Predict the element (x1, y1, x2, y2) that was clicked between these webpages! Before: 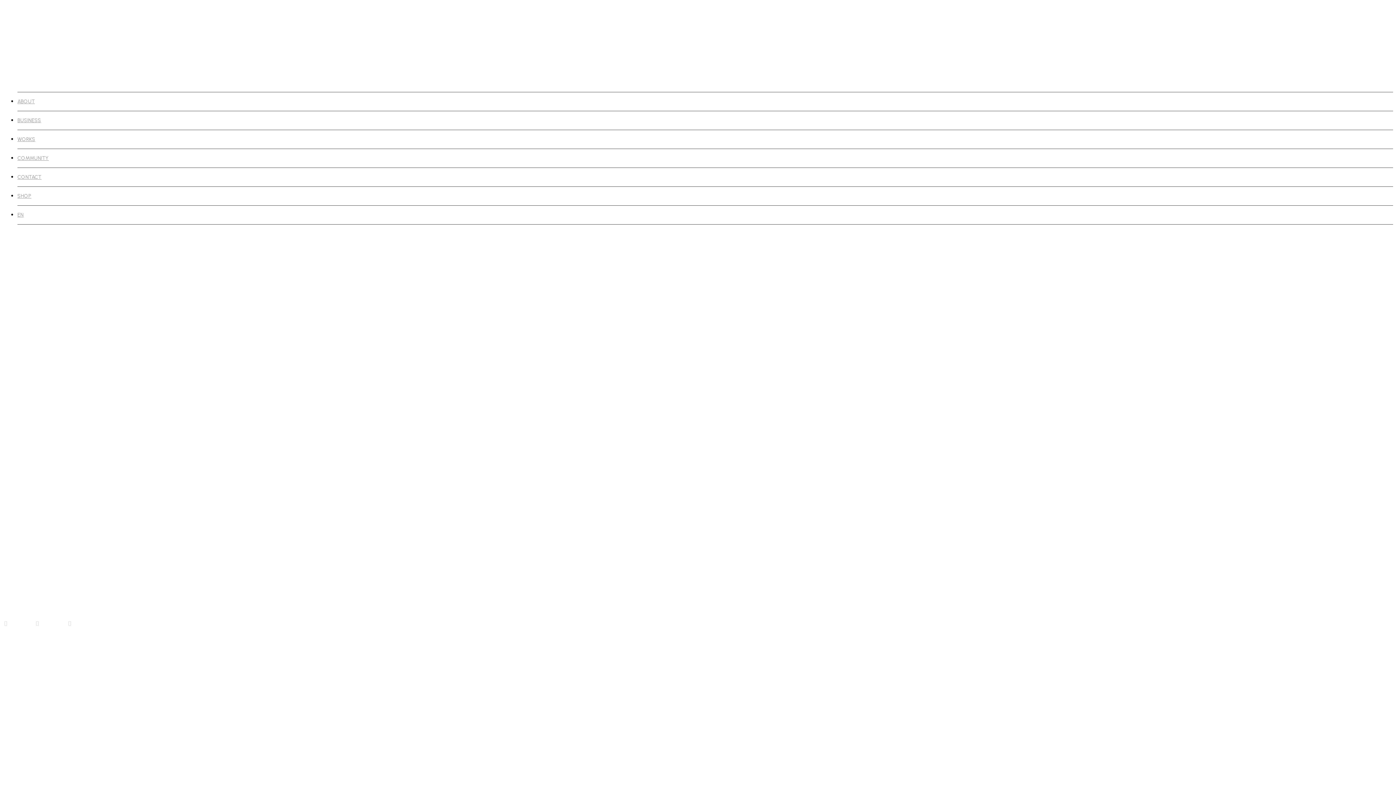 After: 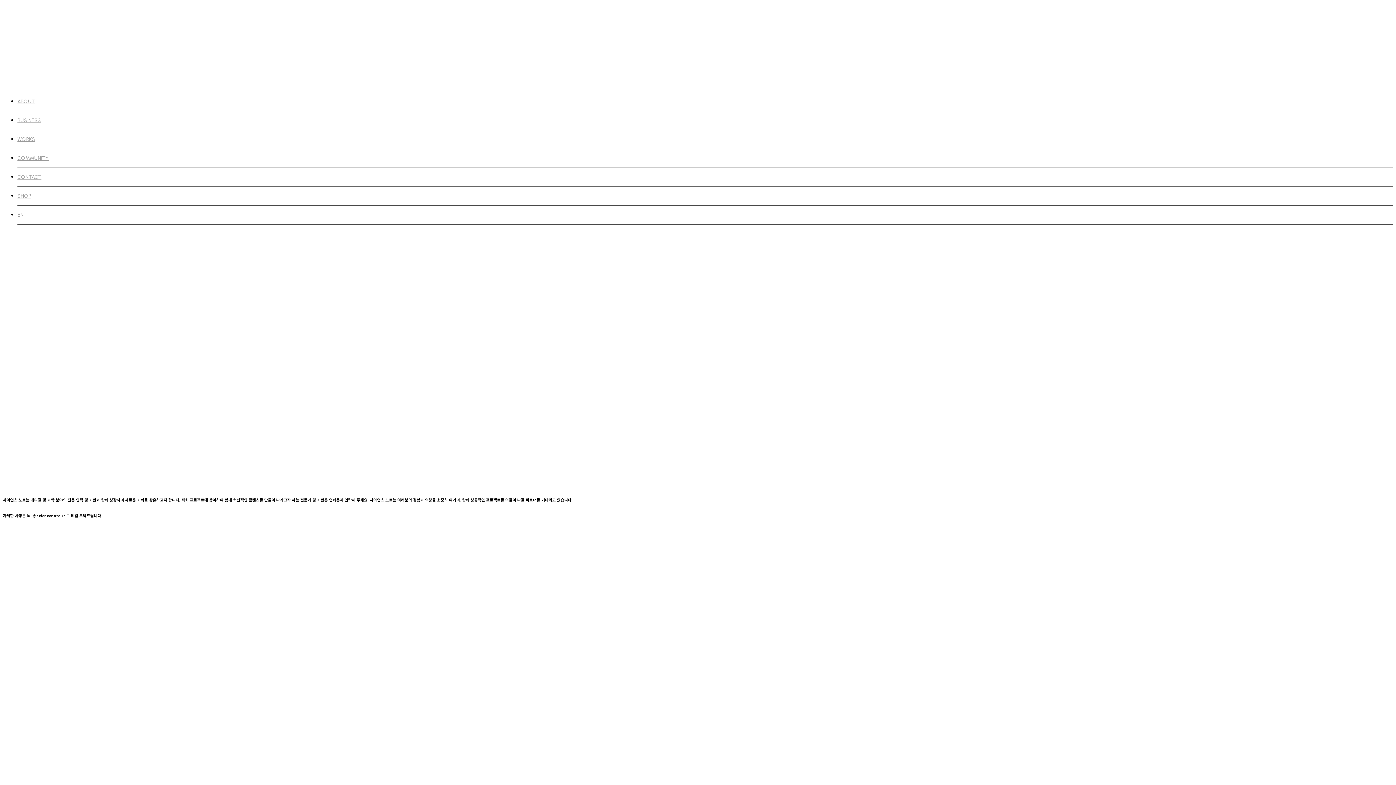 Action: label: BUSINESS bbox: (17, 111, 1393, 130)